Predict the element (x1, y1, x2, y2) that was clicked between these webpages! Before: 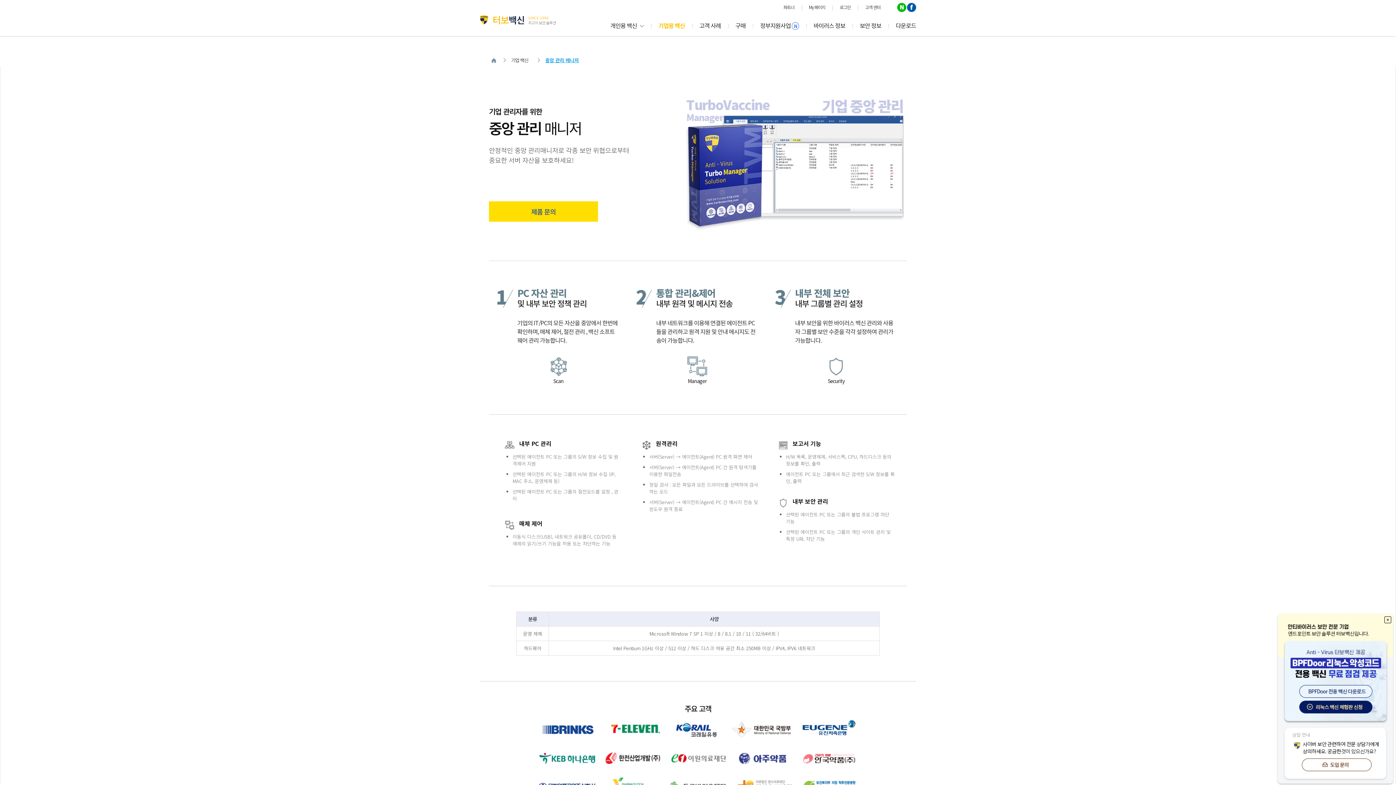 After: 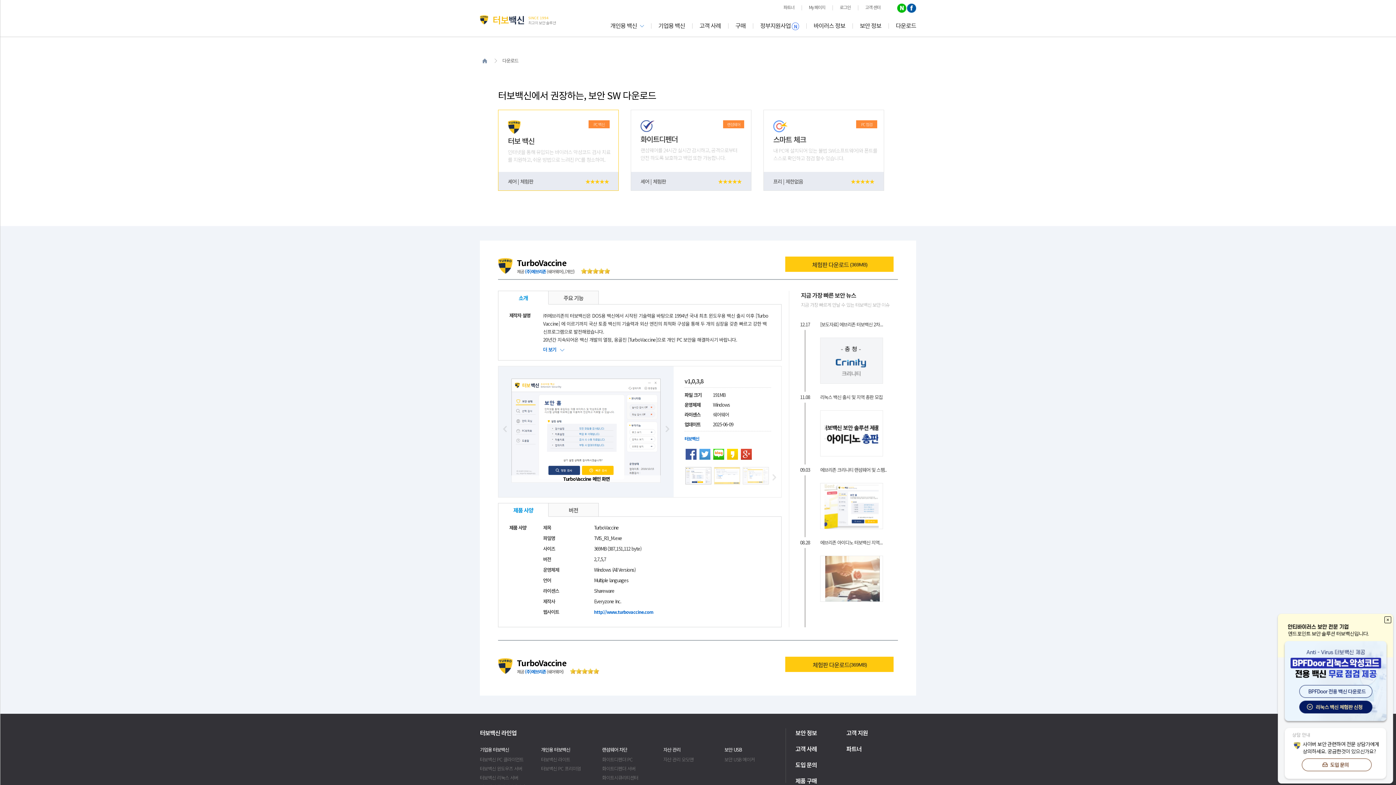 Action: label: 다운로드 bbox: (896, 14, 916, 36)